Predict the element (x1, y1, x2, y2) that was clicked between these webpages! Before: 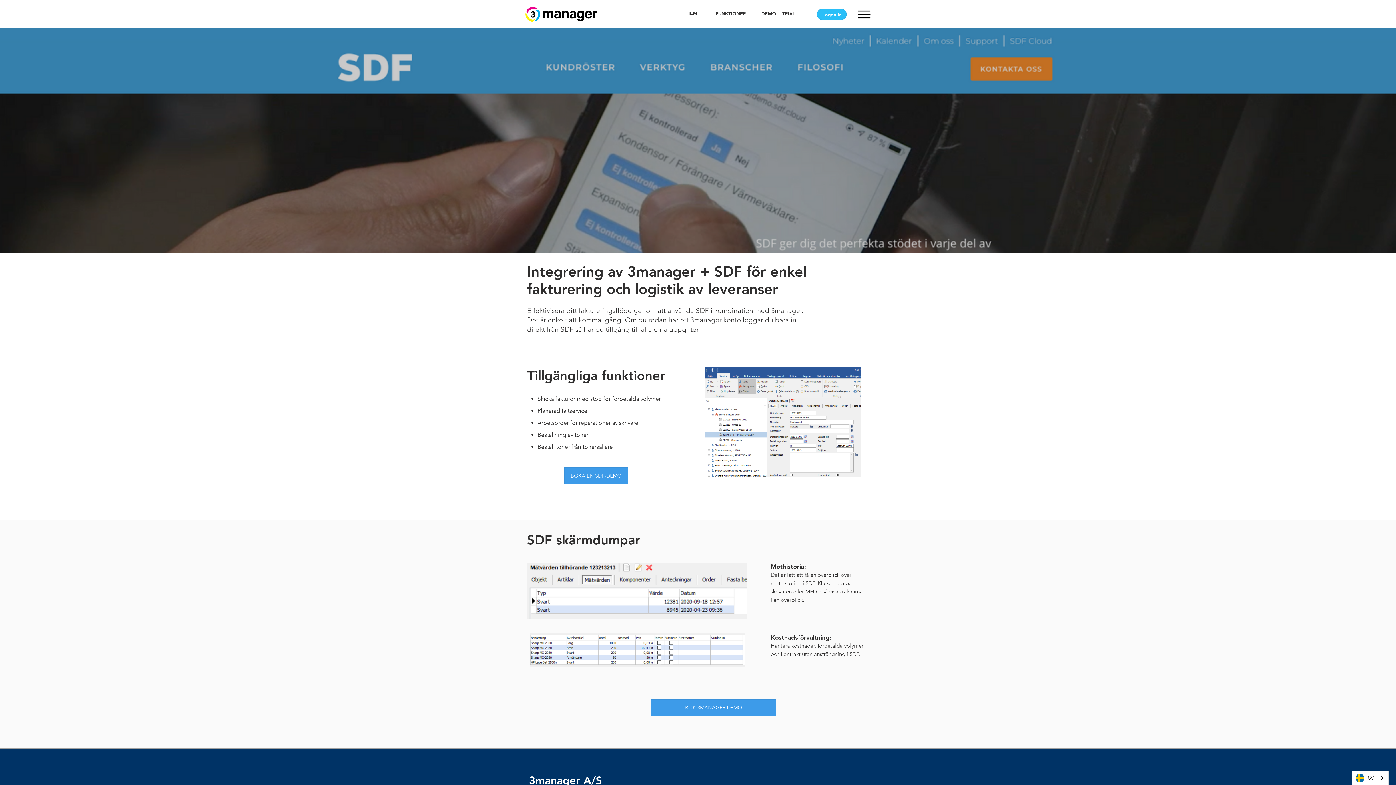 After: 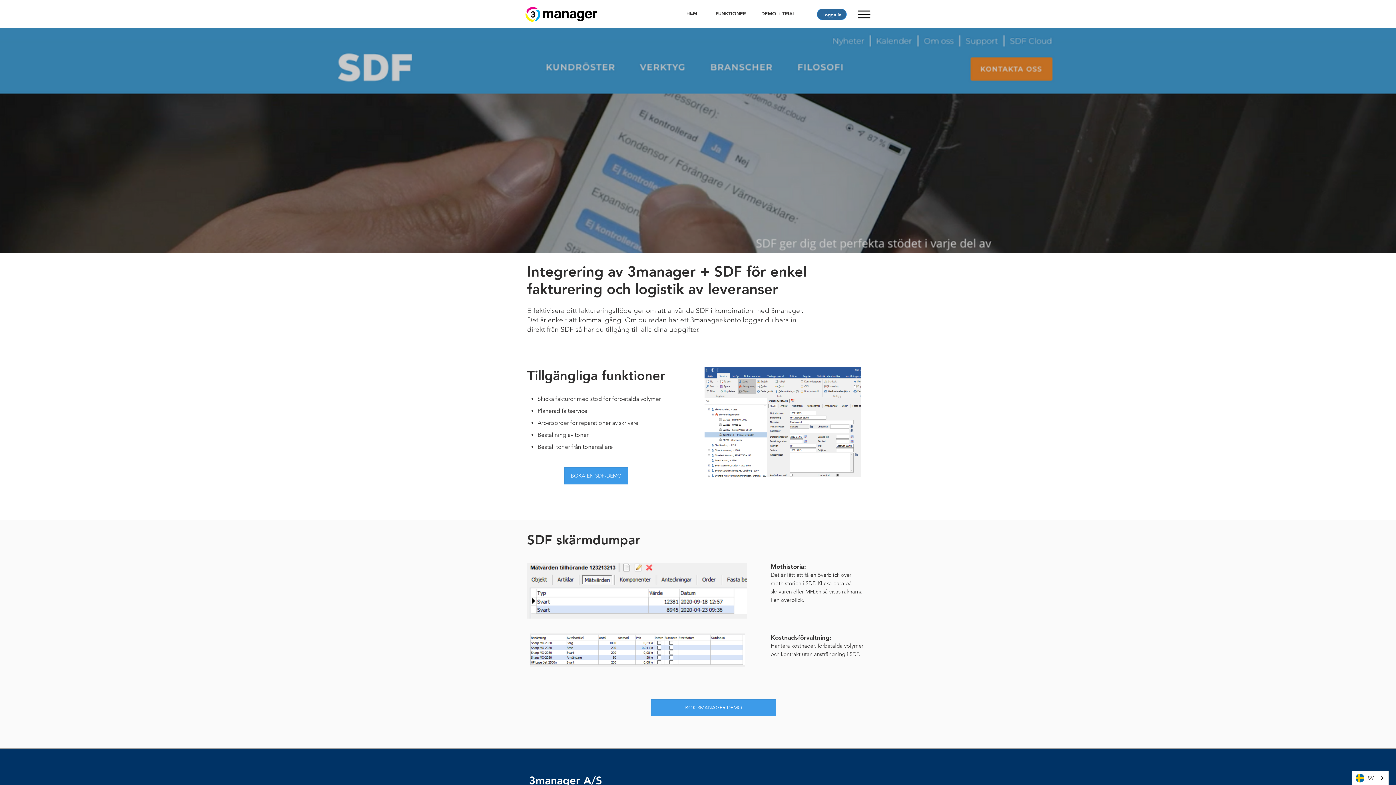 Action: bbox: (817, 8, 846, 20) label: Log in